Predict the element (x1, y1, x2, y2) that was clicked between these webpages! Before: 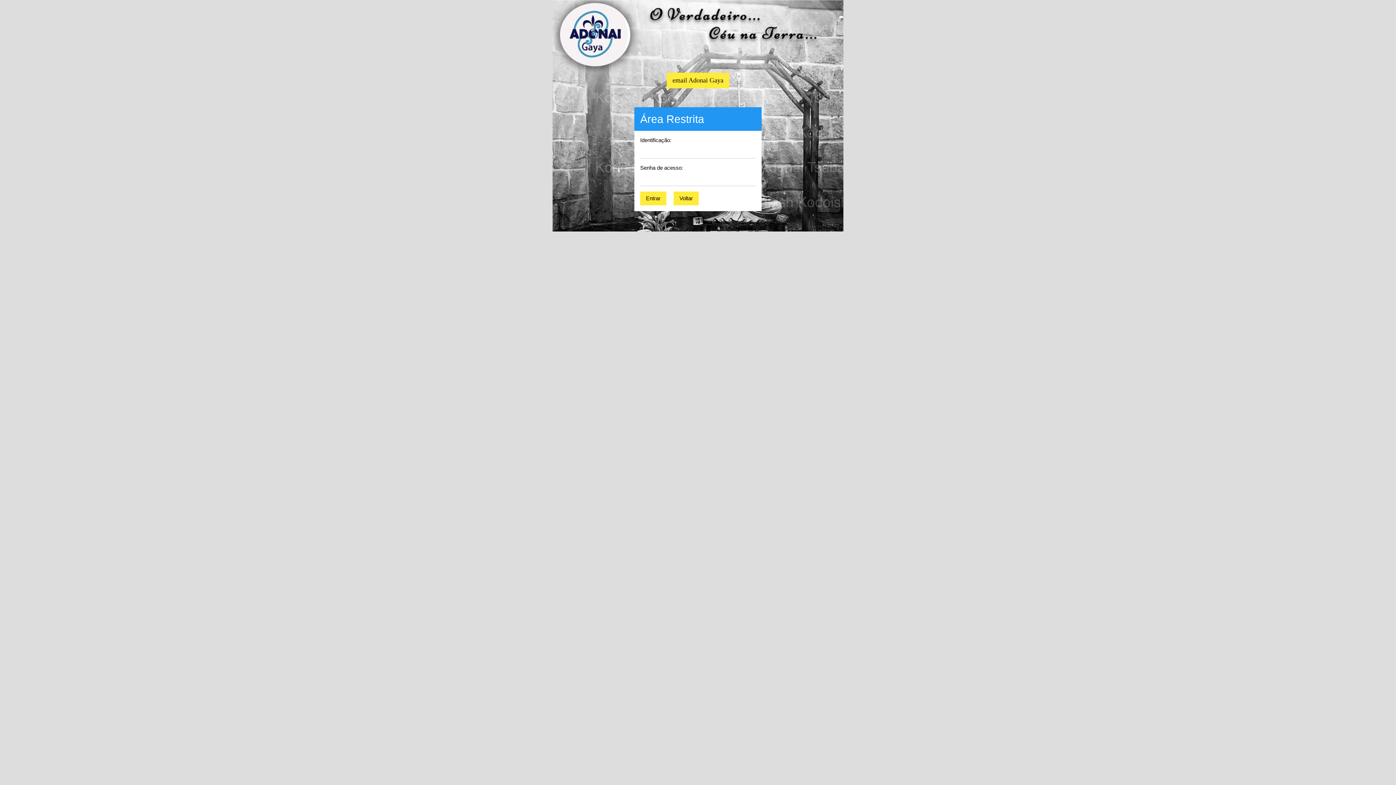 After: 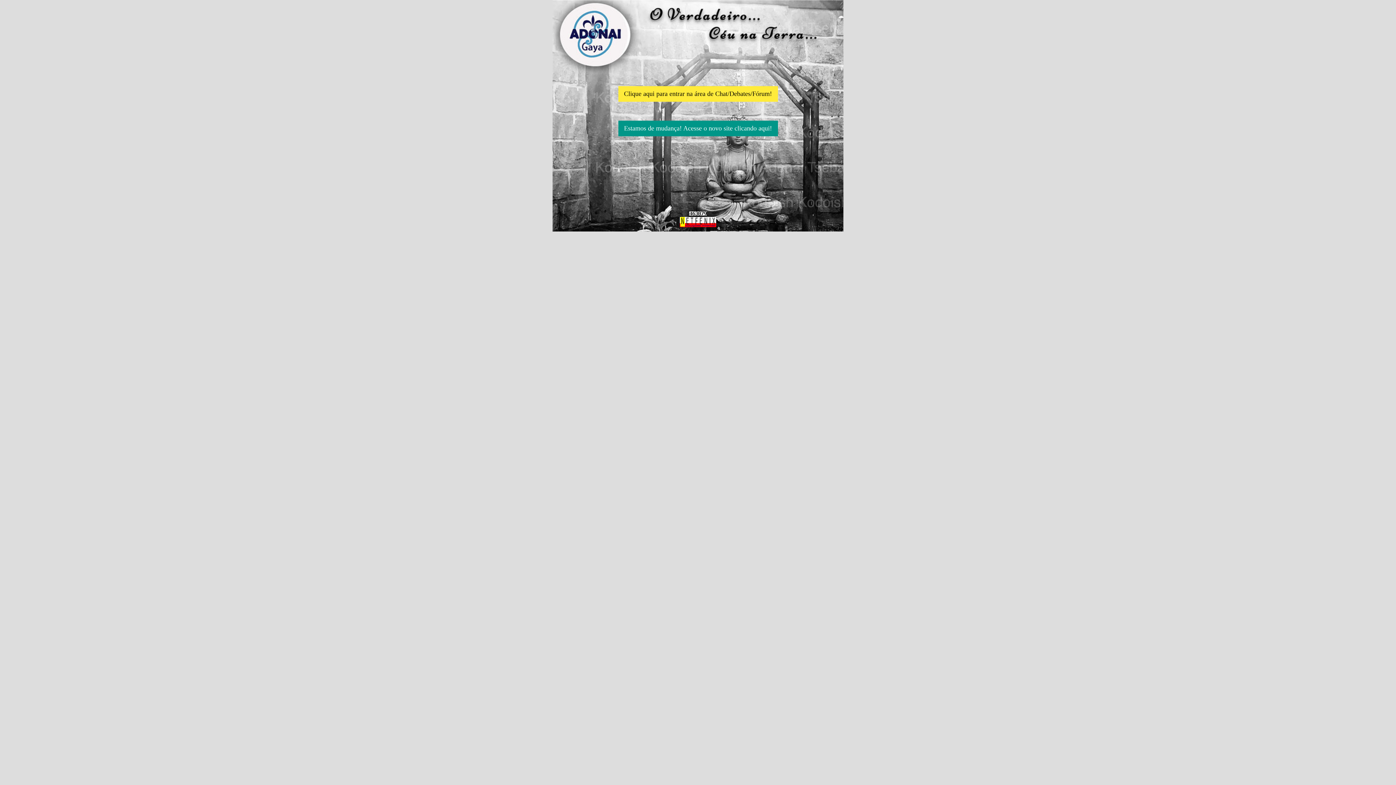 Action: bbox: (640, 191, 666, 205) label: Entrar